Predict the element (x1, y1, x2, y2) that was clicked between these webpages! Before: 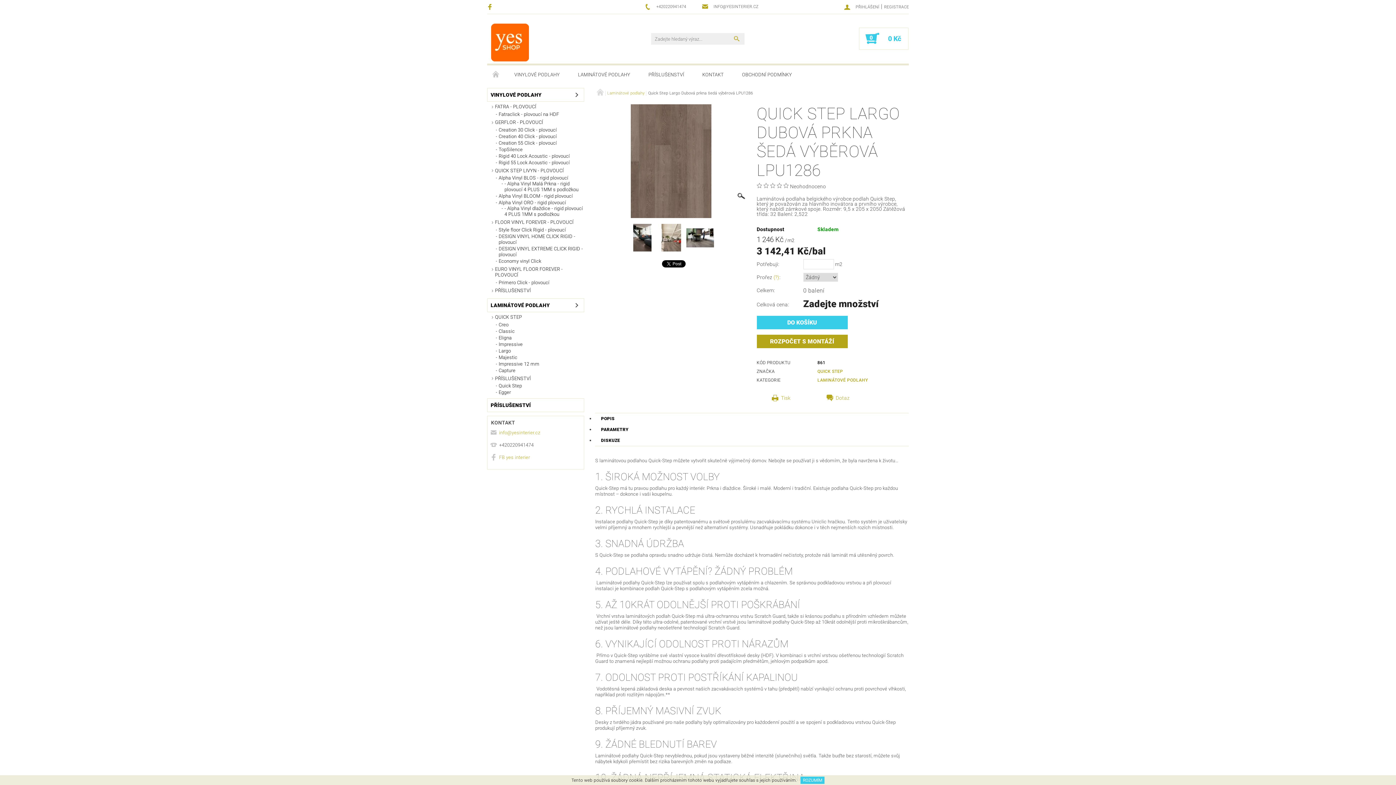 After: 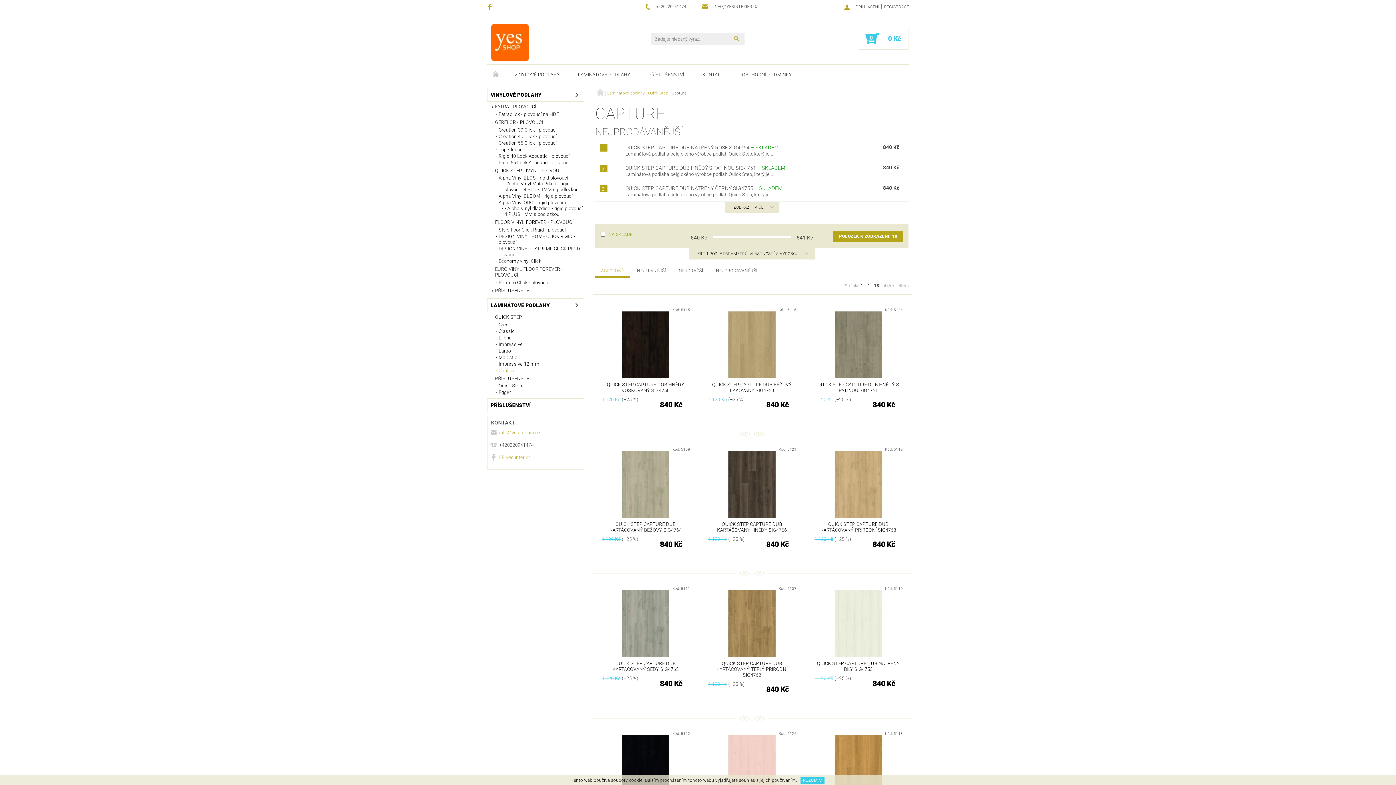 Action: label: Capture bbox: (493, 367, 584, 373)